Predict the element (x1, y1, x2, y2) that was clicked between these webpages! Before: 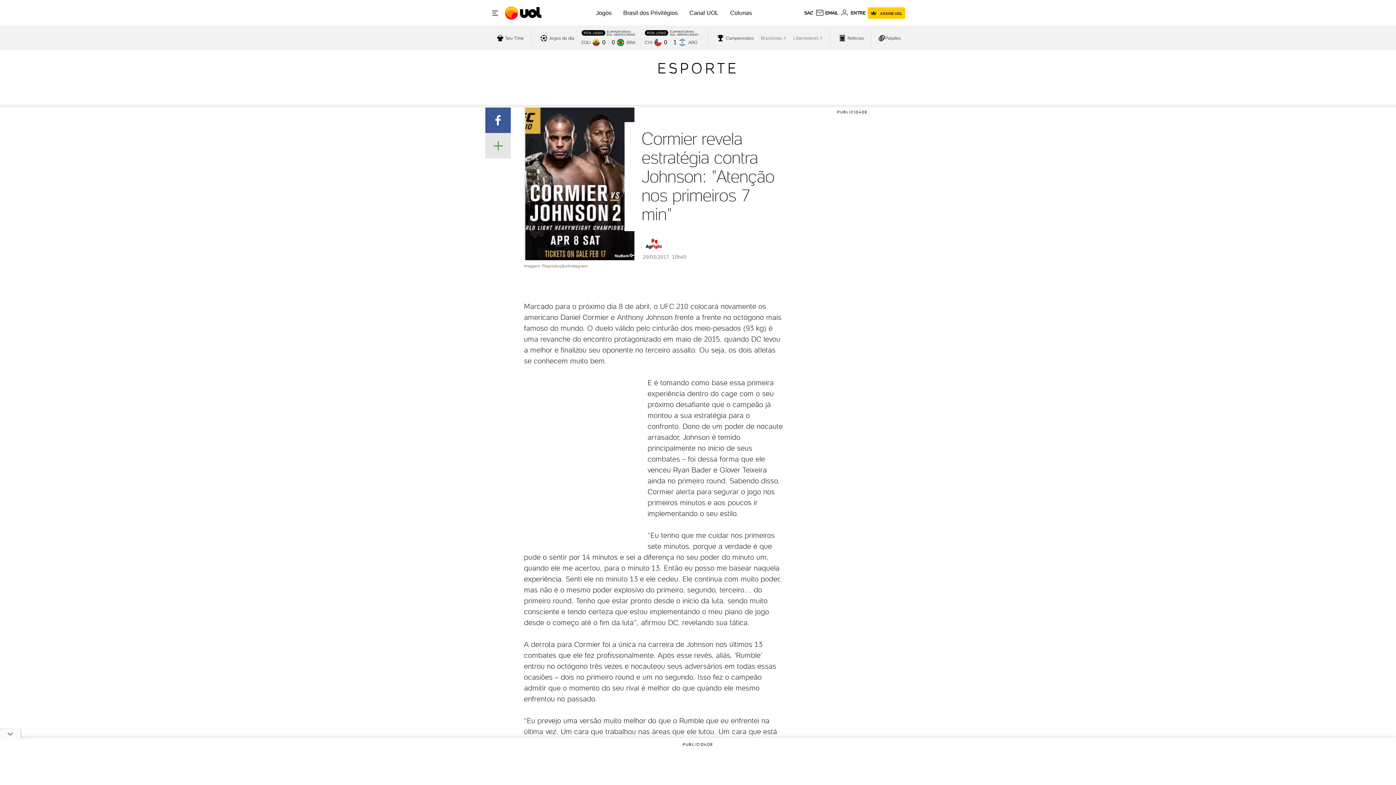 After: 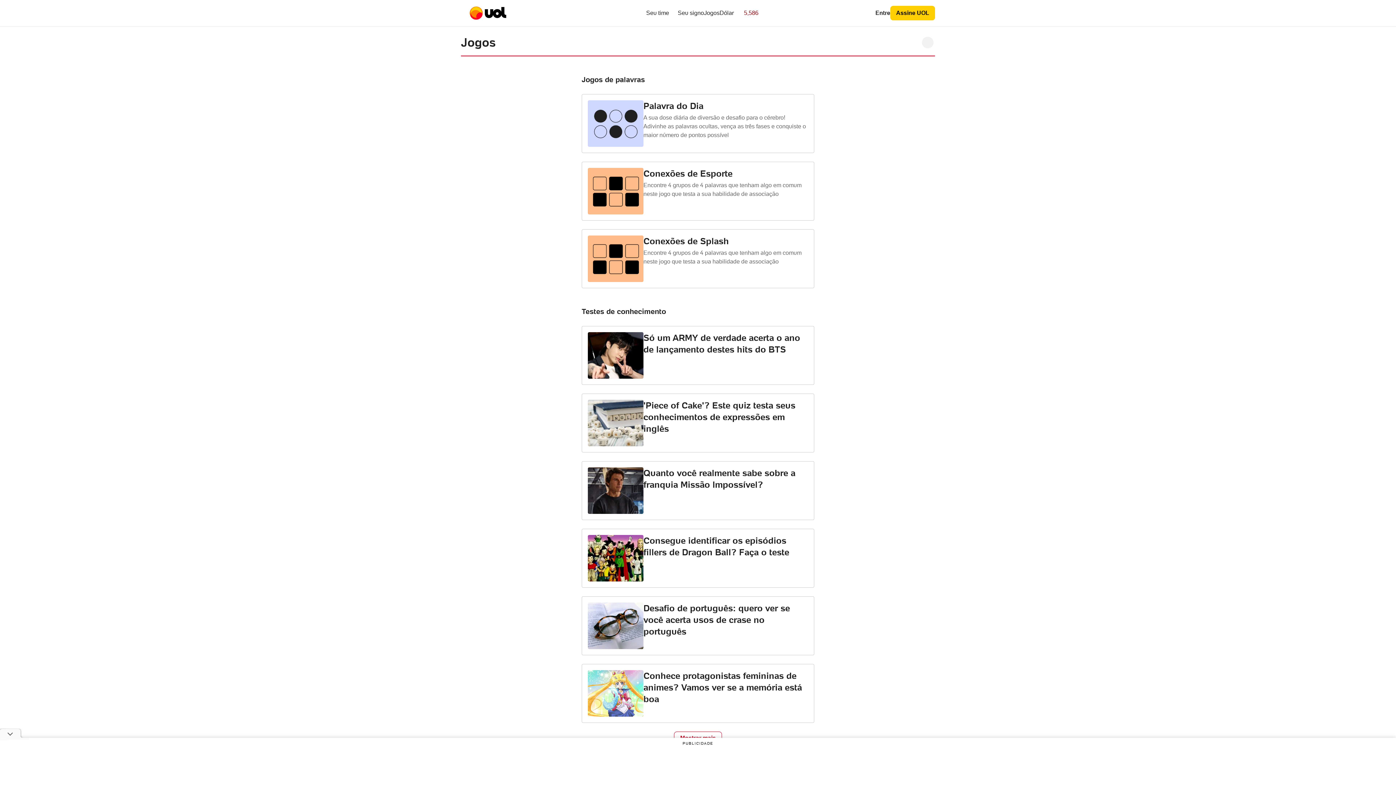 Action: label: Jogos bbox: (596, 9, 611, 16)